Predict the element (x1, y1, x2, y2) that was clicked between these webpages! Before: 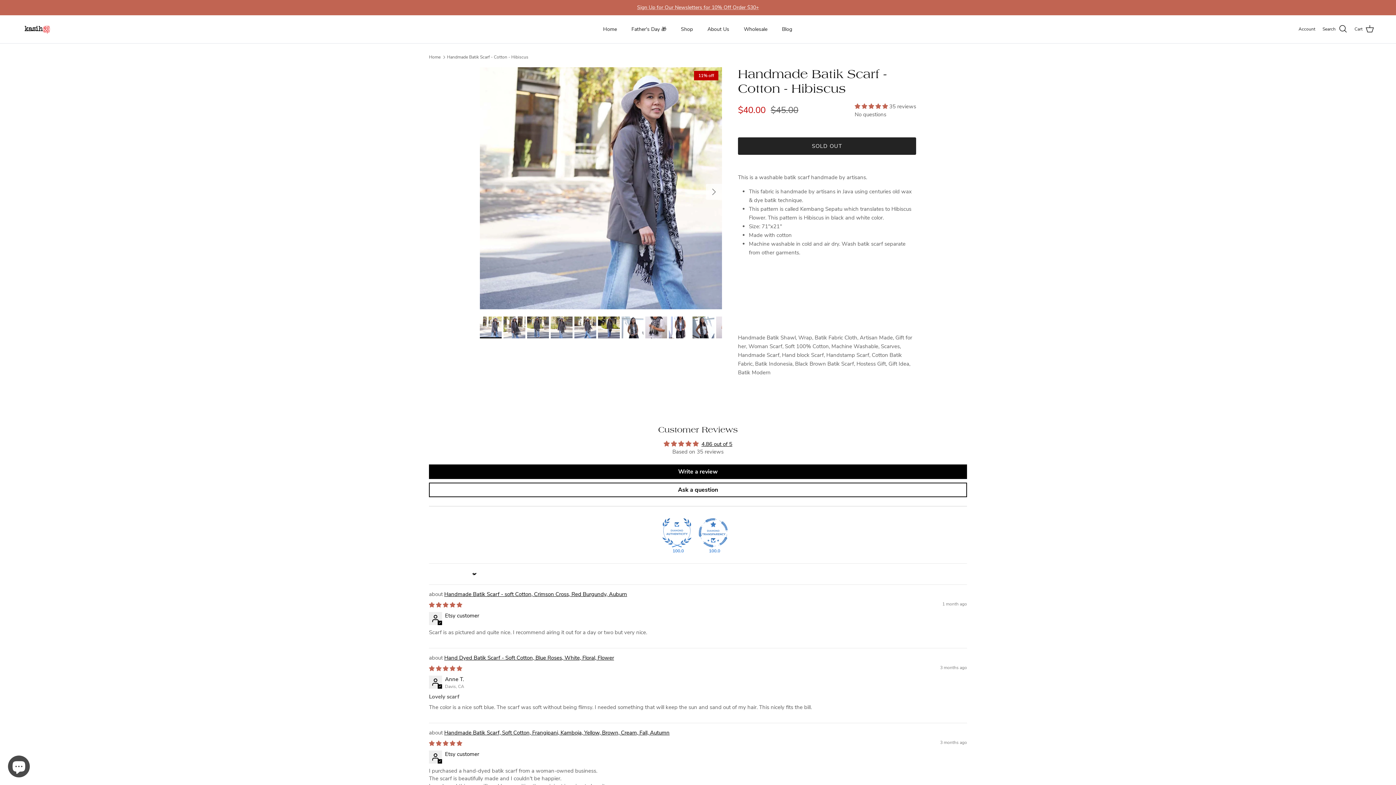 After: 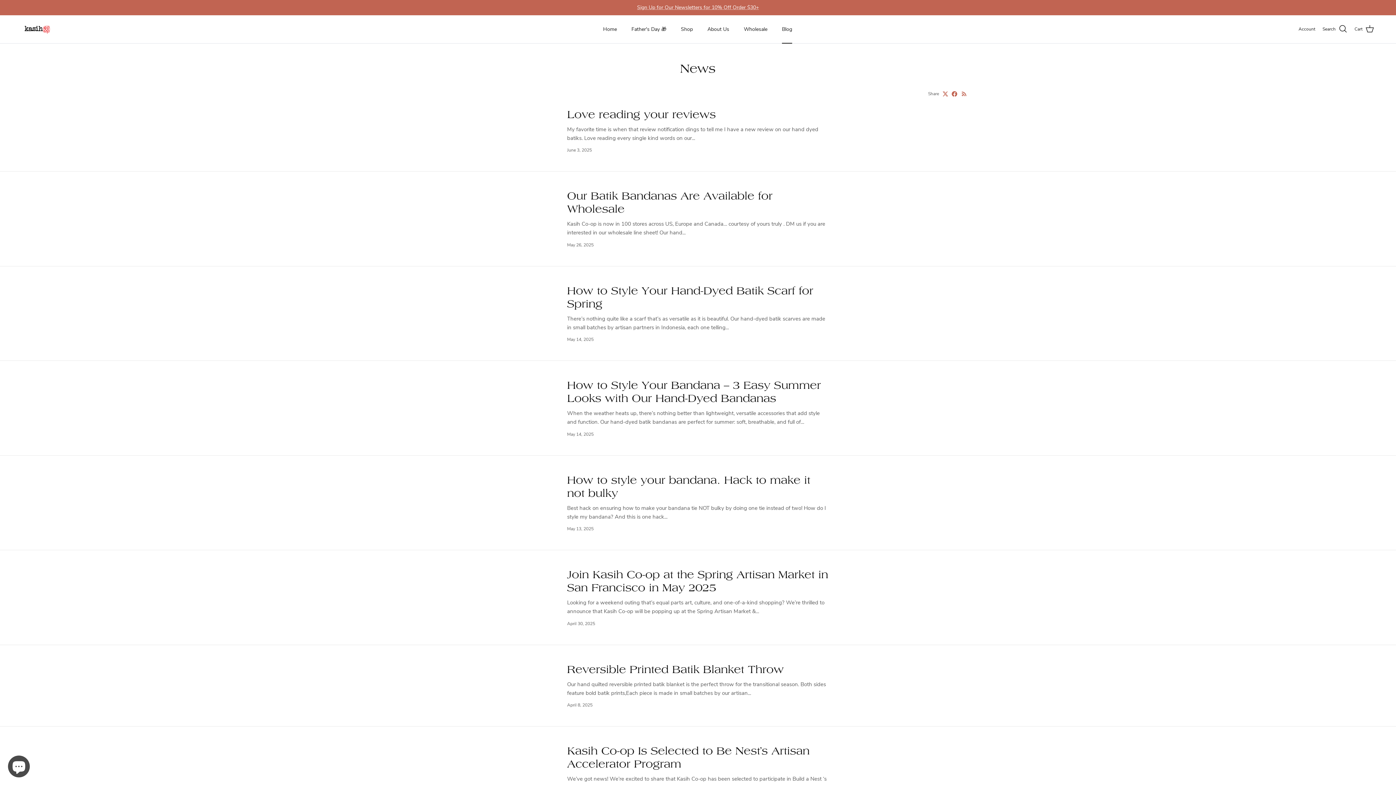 Action: label: Blog bbox: (775, 17, 798, 41)